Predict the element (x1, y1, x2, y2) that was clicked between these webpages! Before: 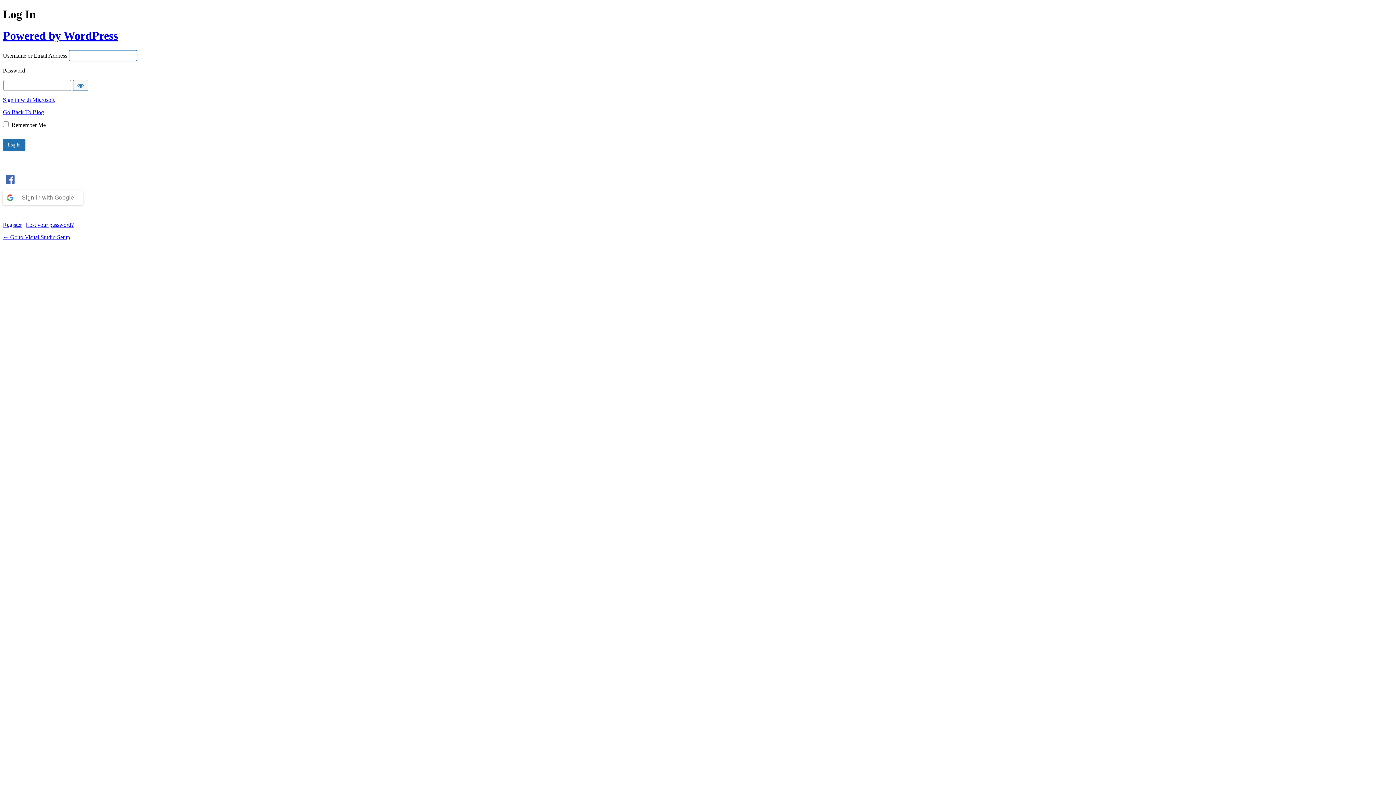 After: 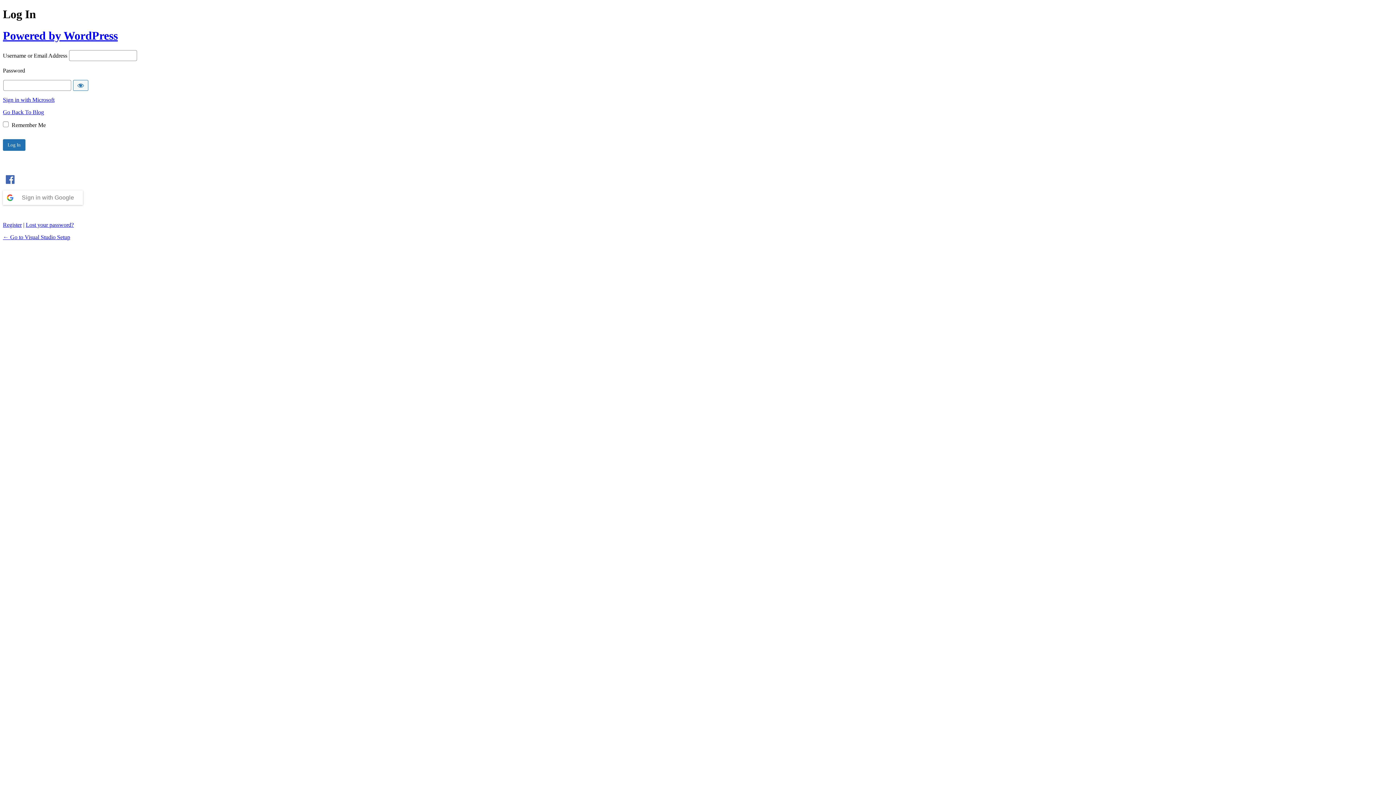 Action: bbox: (2, 172, 82, 186) label: Sign In with Facebook